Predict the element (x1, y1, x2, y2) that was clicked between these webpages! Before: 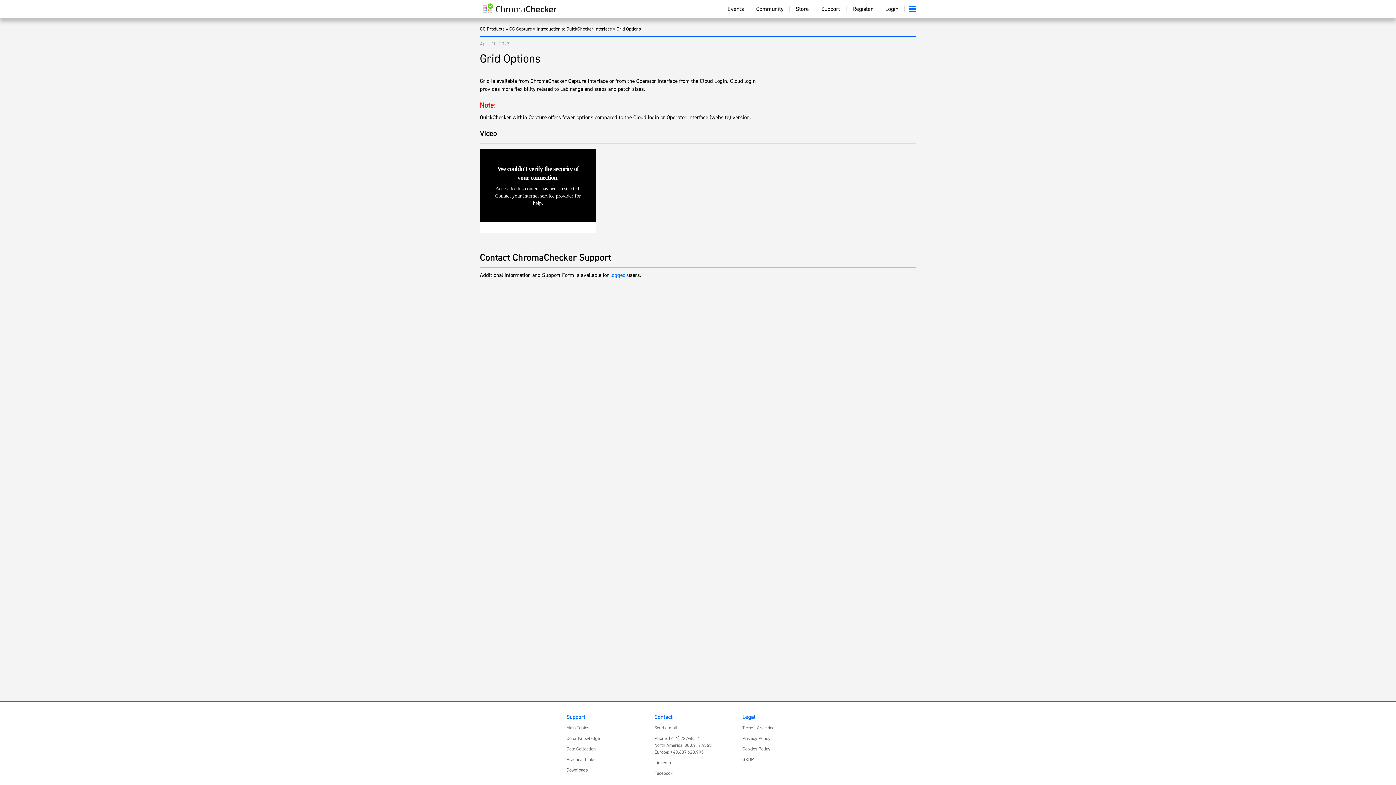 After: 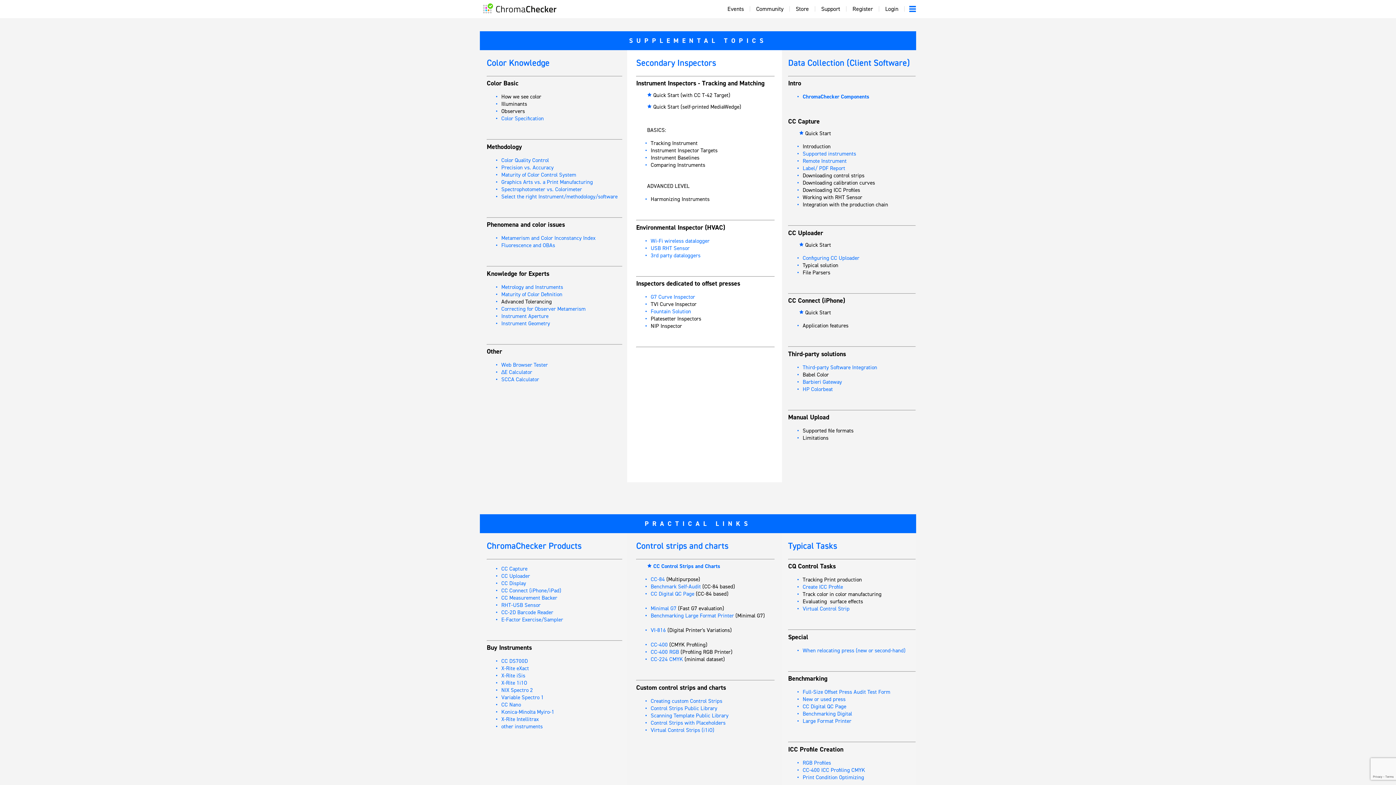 Action: bbox: (566, 735, 600, 741) label: Color Knowledge